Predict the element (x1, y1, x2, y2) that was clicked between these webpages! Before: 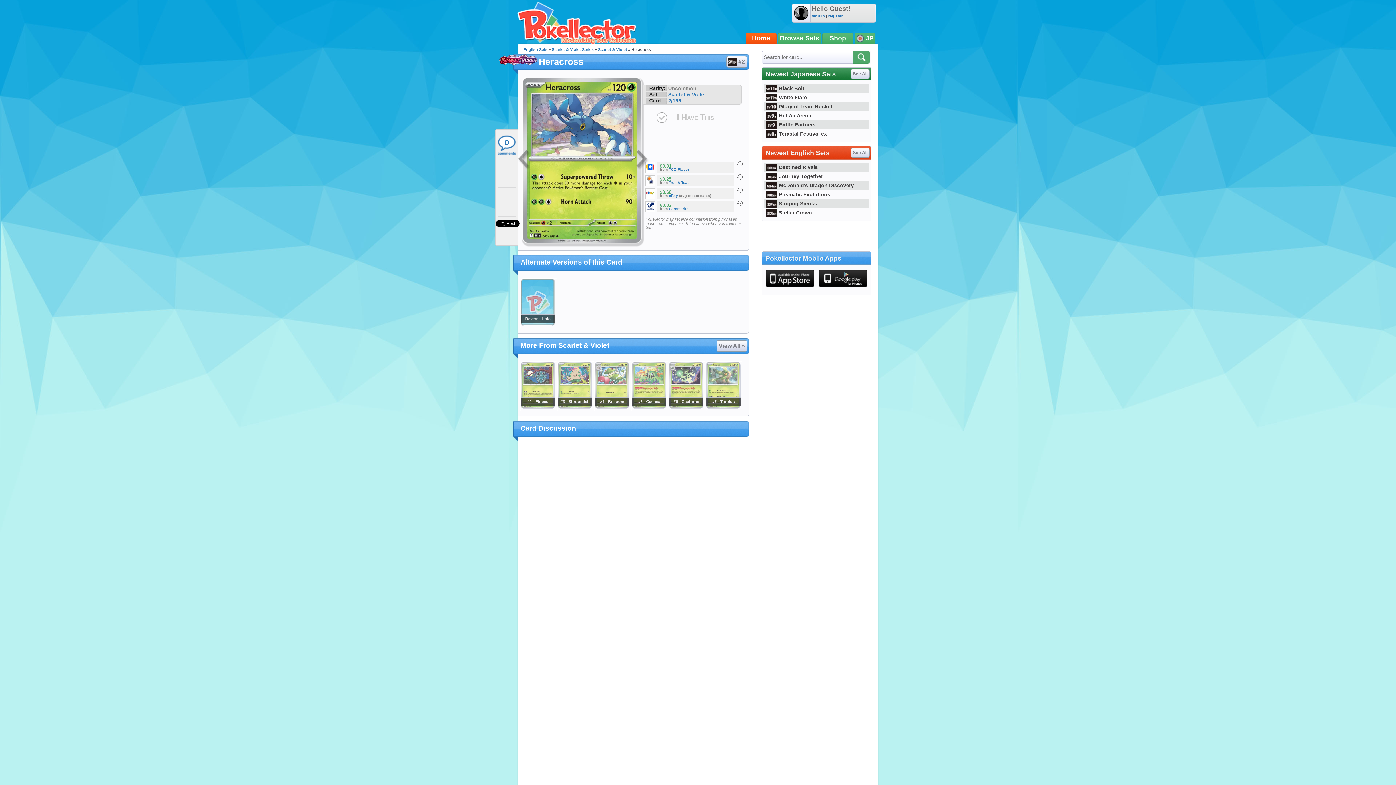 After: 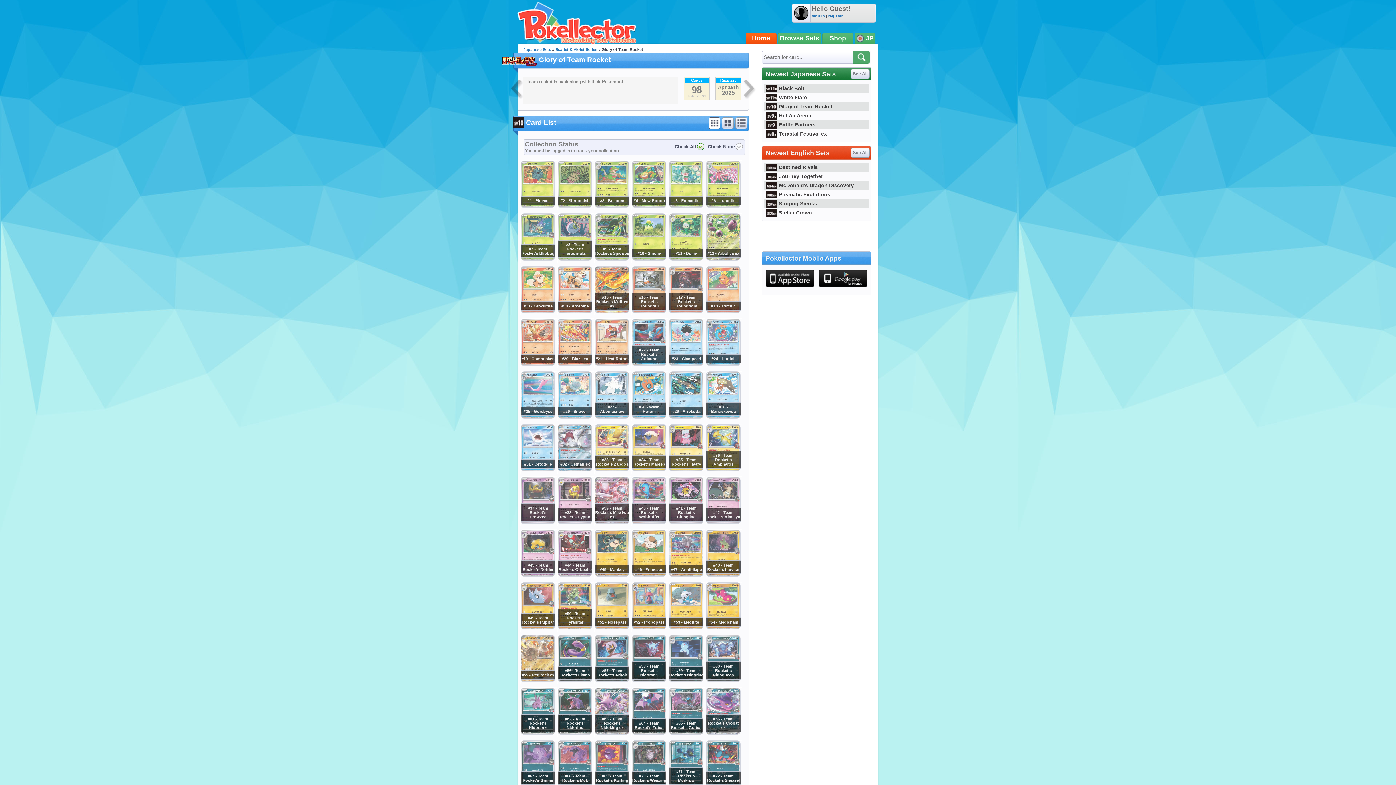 Action: label: Glory of Team Rocket bbox: (764, 103, 832, 109)